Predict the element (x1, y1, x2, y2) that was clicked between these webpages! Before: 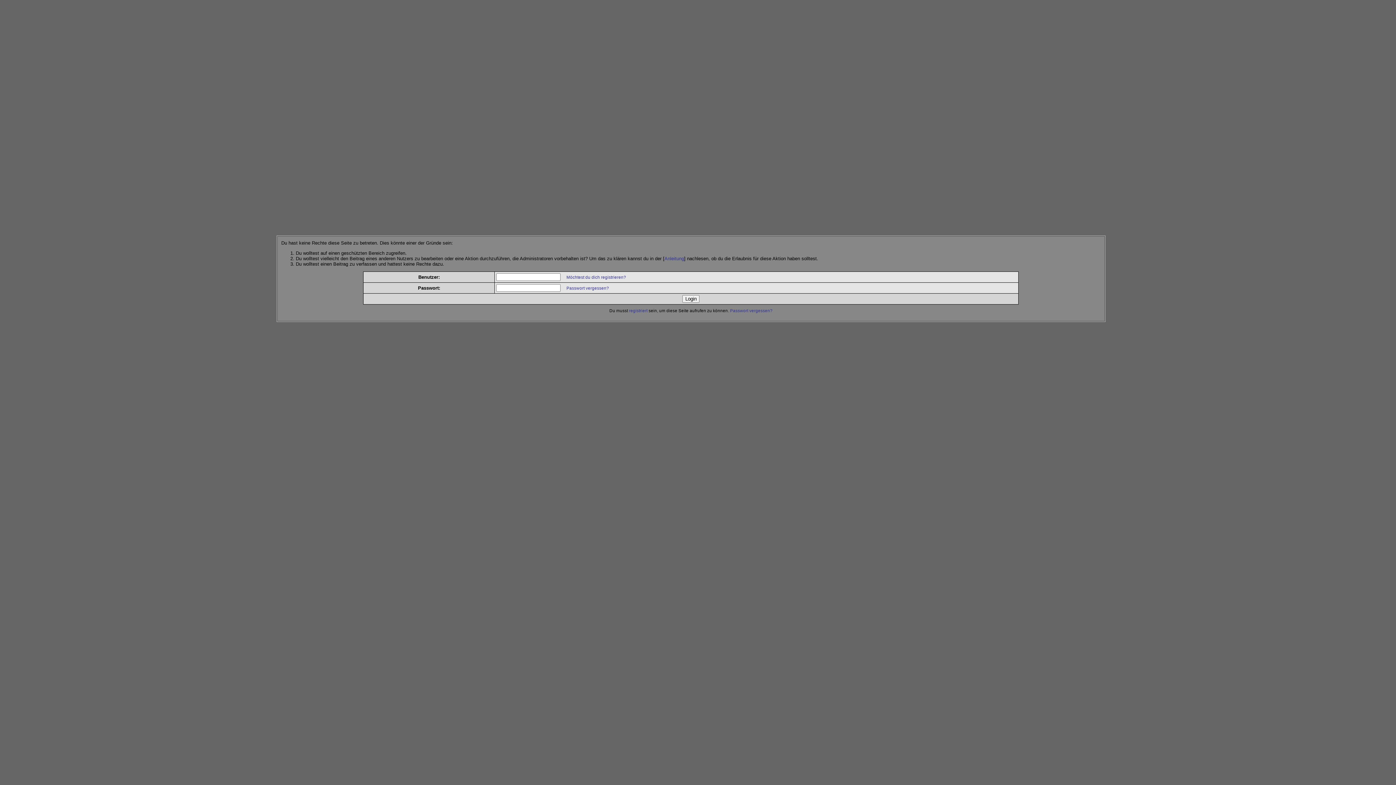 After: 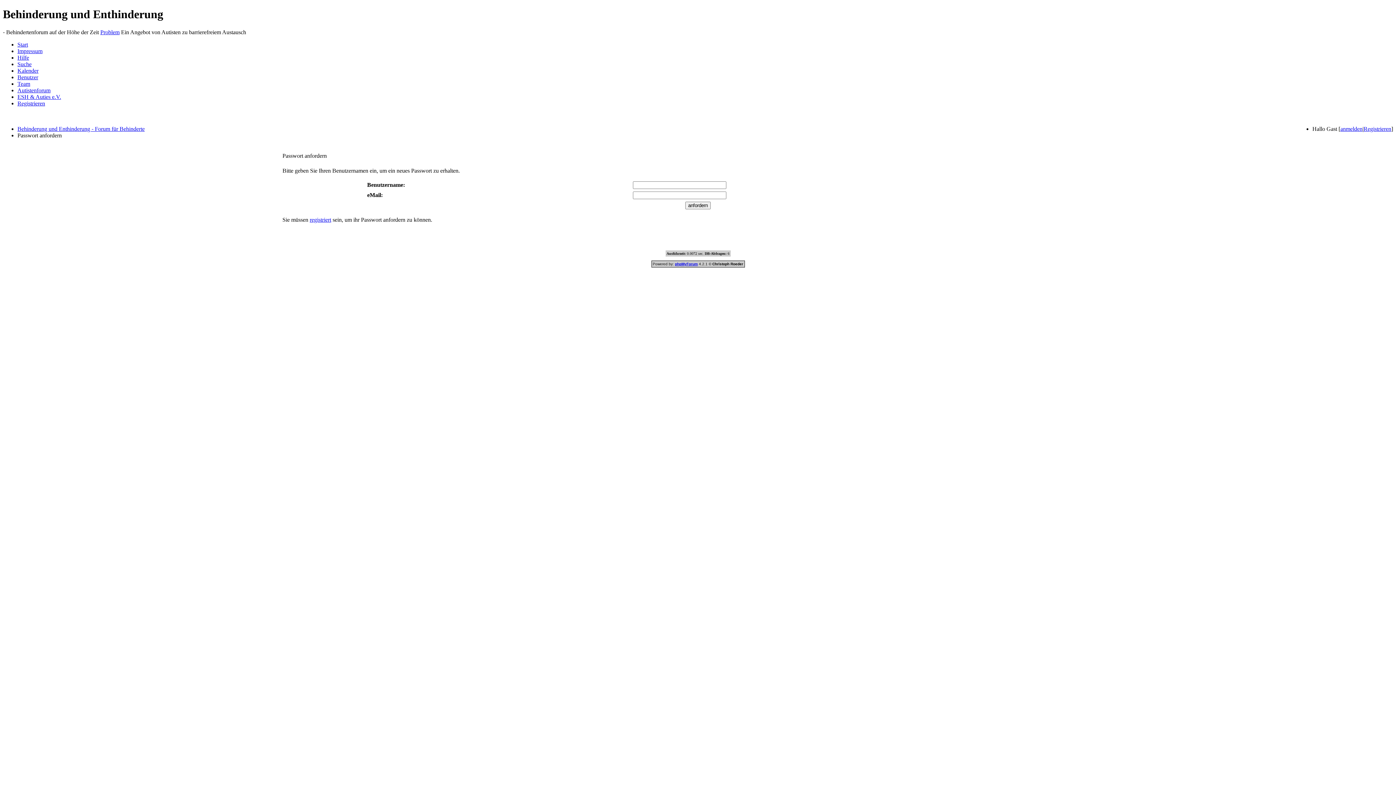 Action: label: Passwort vergessen? bbox: (730, 308, 772, 313)